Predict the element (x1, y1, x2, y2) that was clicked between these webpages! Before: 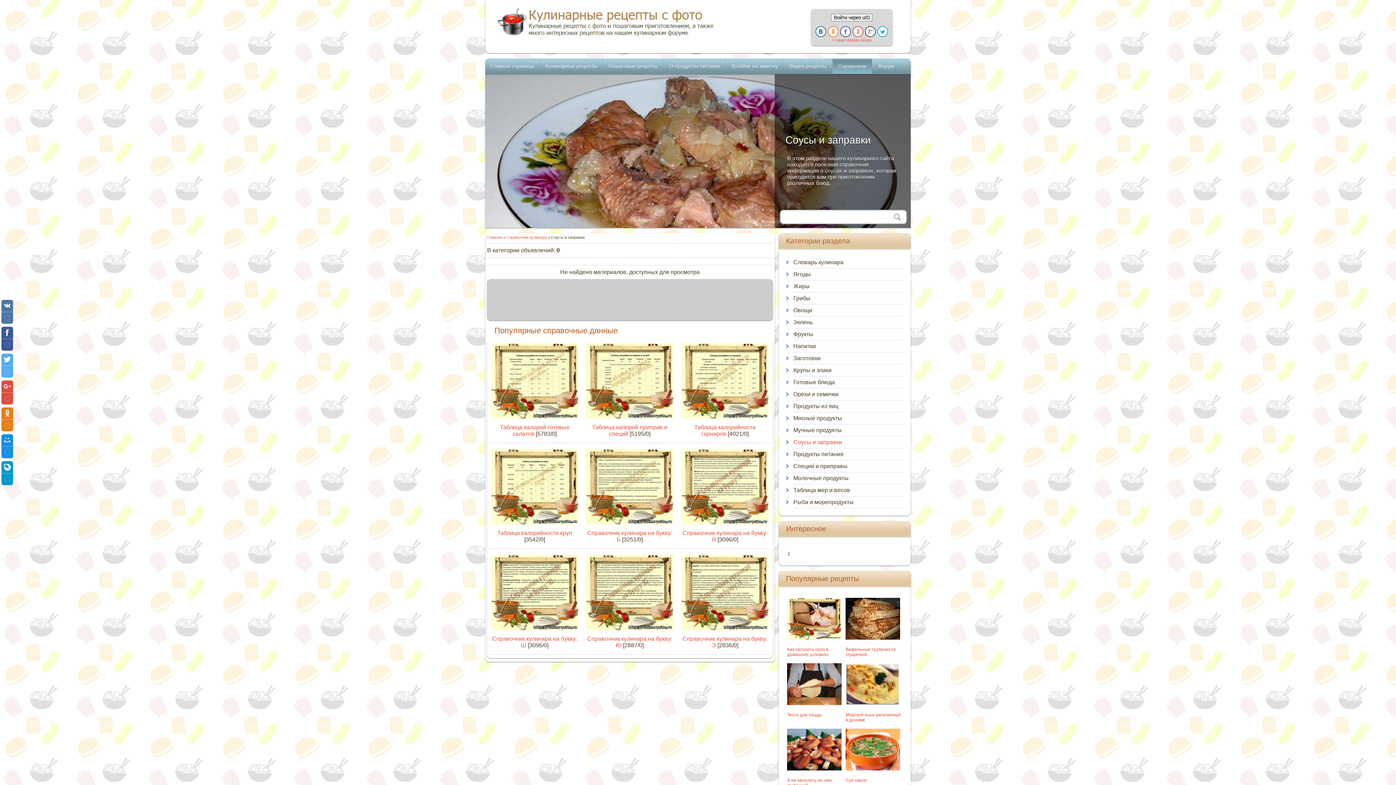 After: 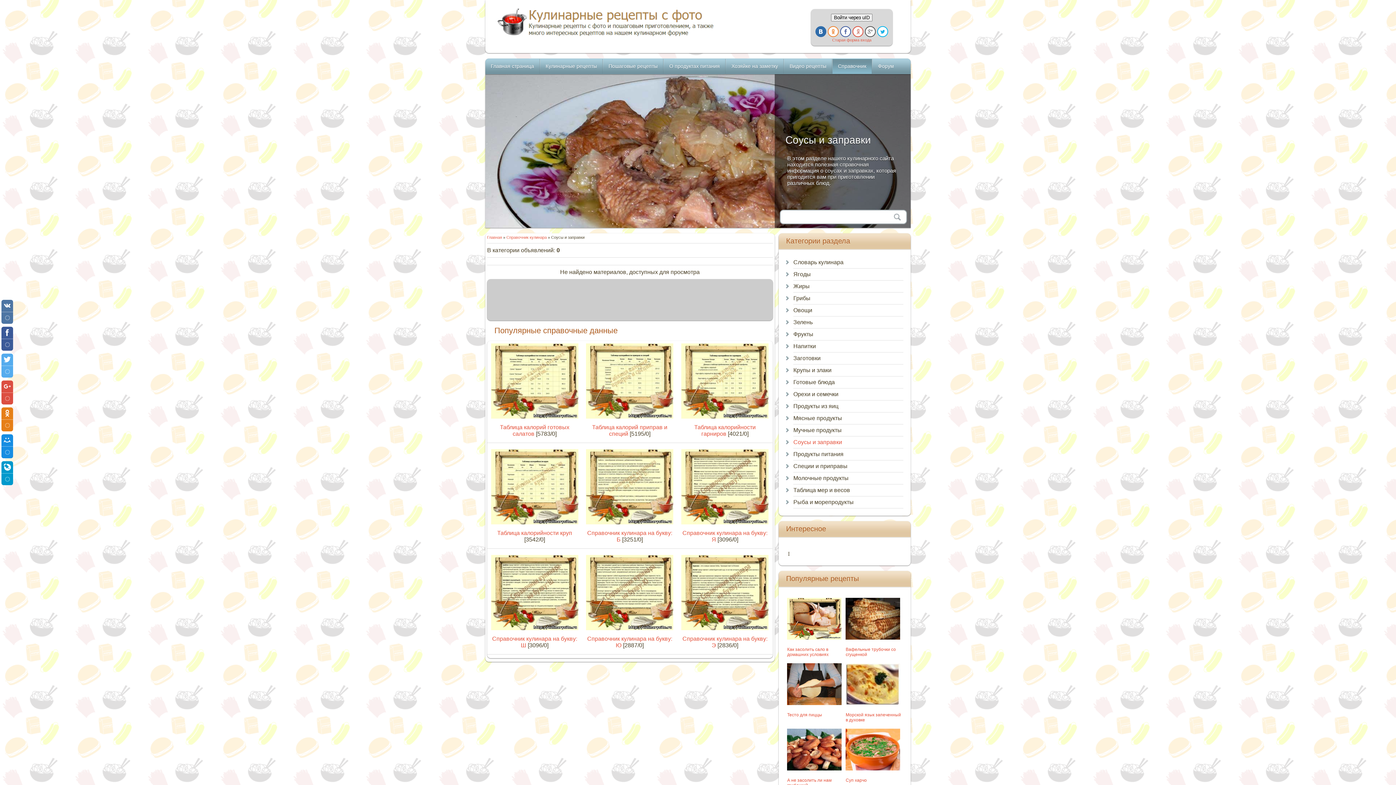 Action: bbox: (815, 26, 826, 37)